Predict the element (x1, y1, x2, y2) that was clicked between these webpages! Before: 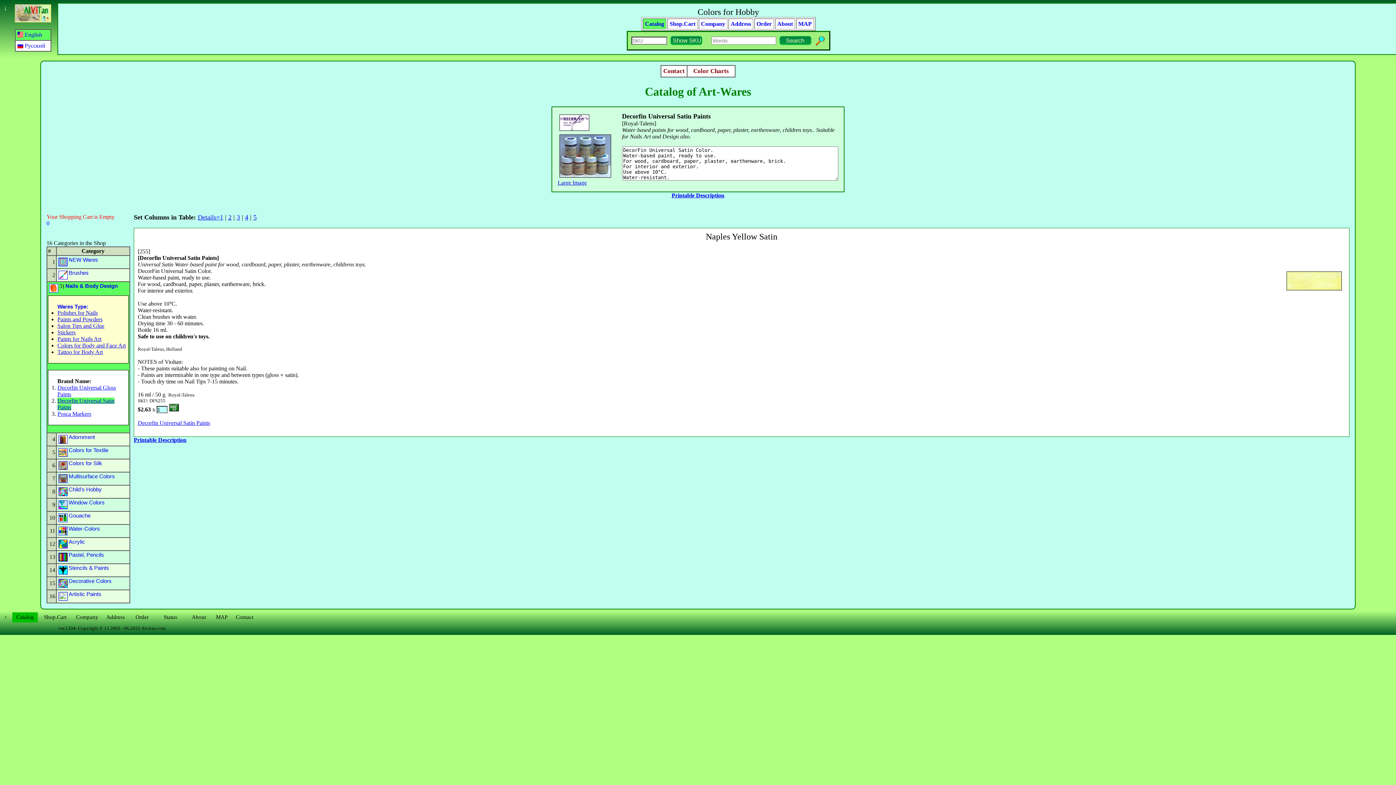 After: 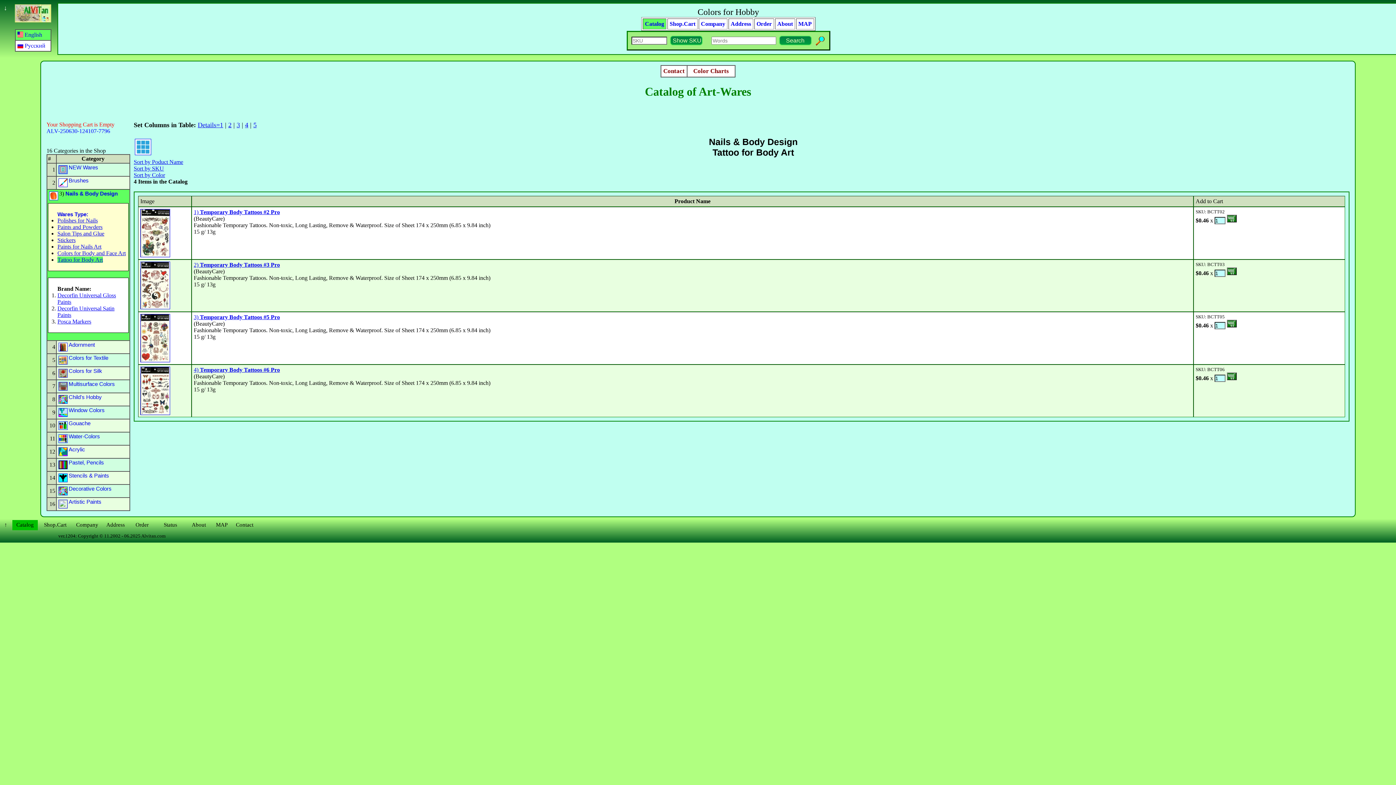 Action: bbox: (57, 349, 102, 355) label: Tattoo for Body Art